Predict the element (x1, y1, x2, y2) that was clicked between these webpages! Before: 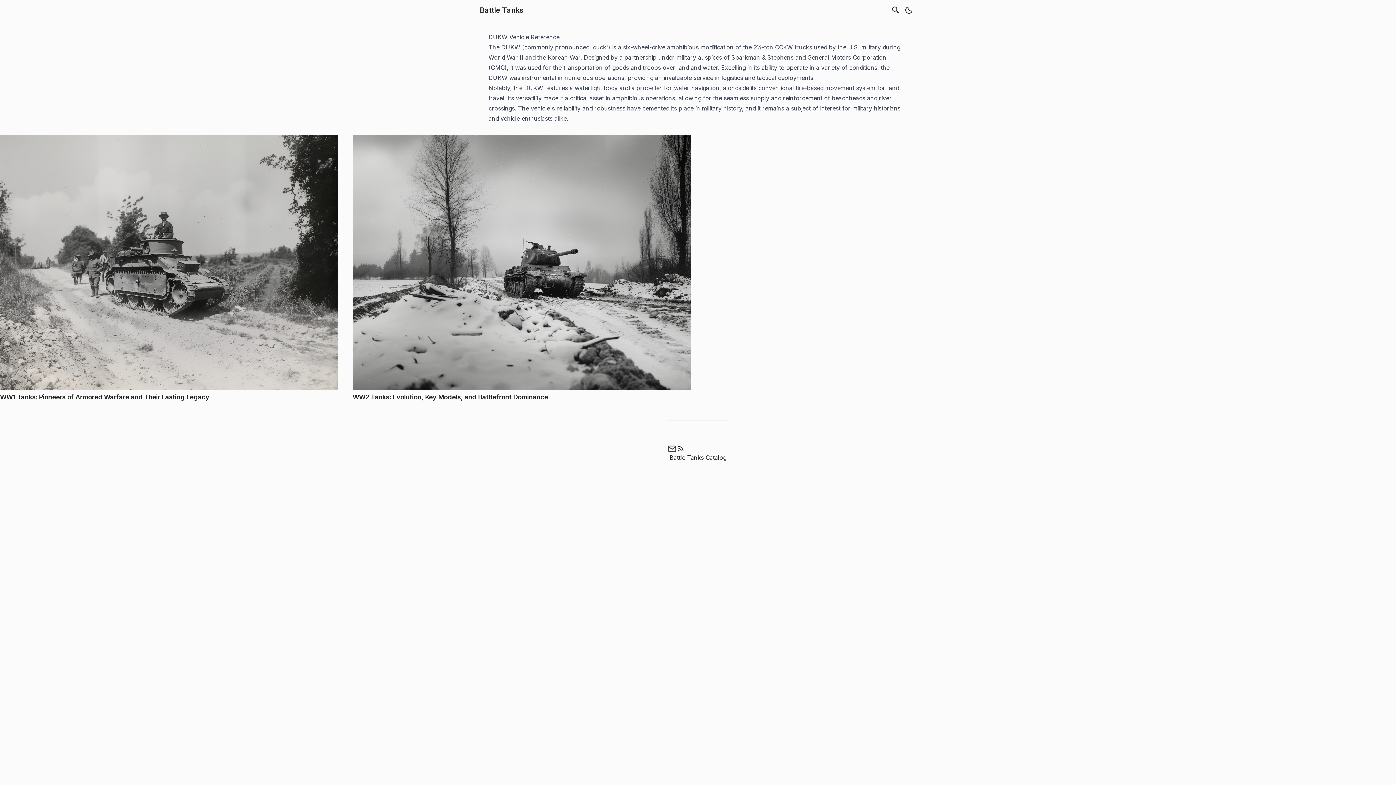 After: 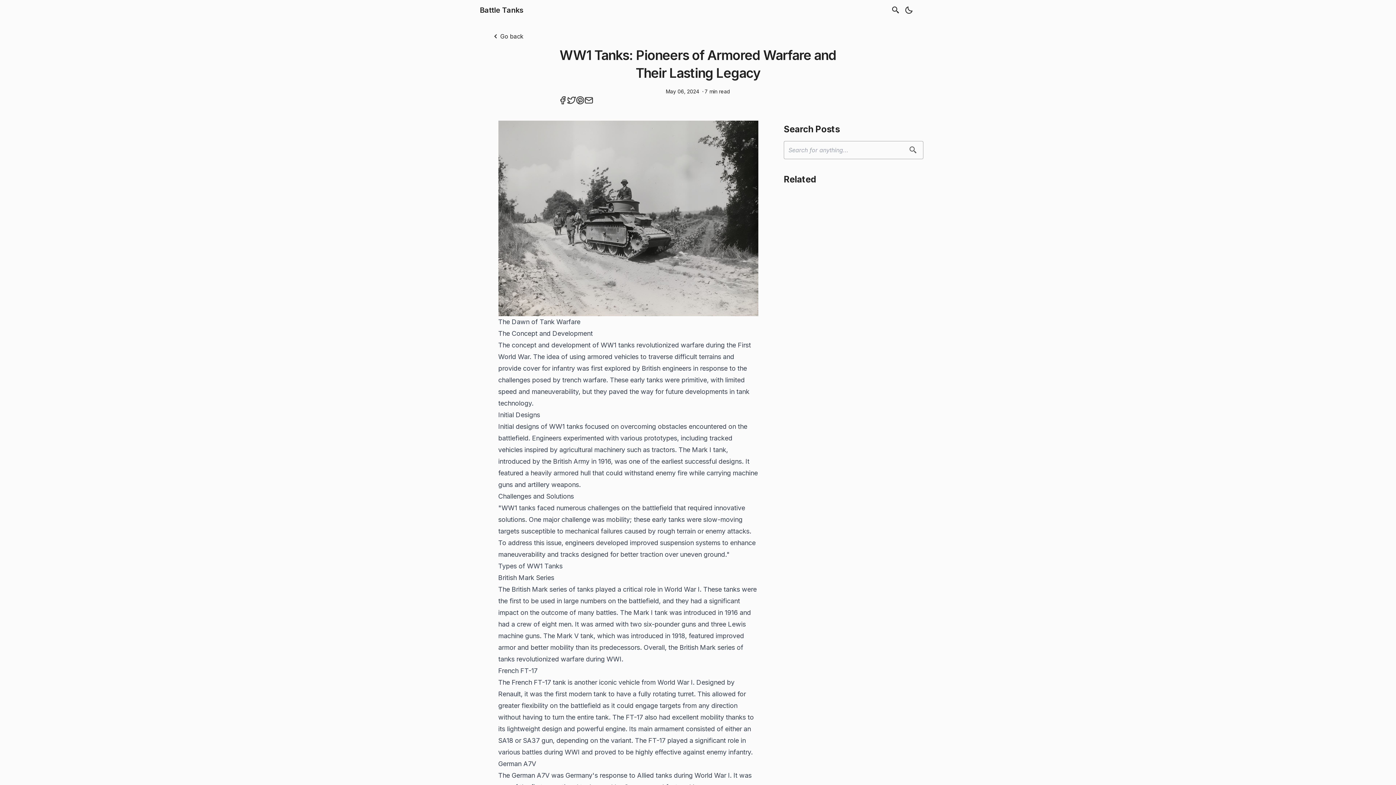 Action: bbox: (0, 392, 338, 401) label: WW1 Tanks: Pioneers of Armored Warfare and Their Lasting Legacy